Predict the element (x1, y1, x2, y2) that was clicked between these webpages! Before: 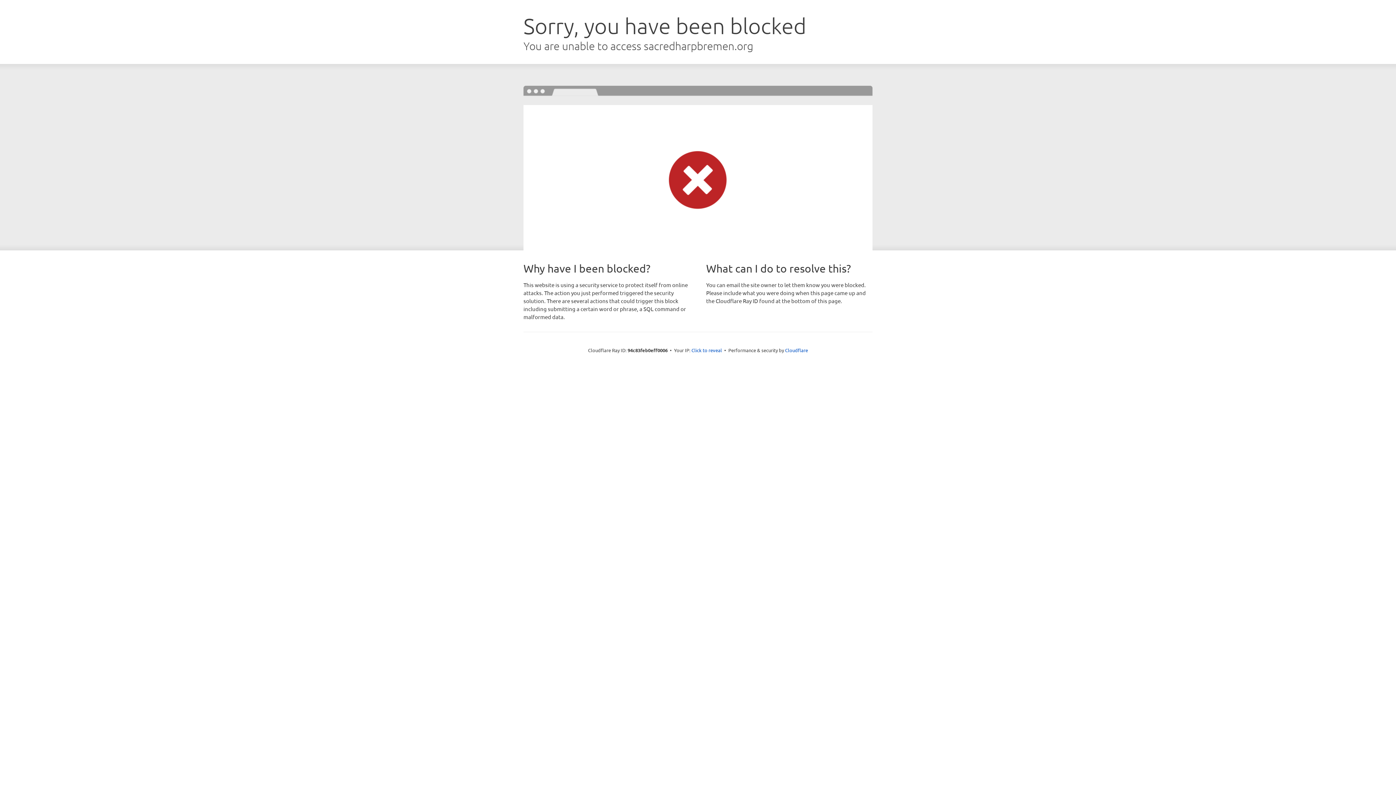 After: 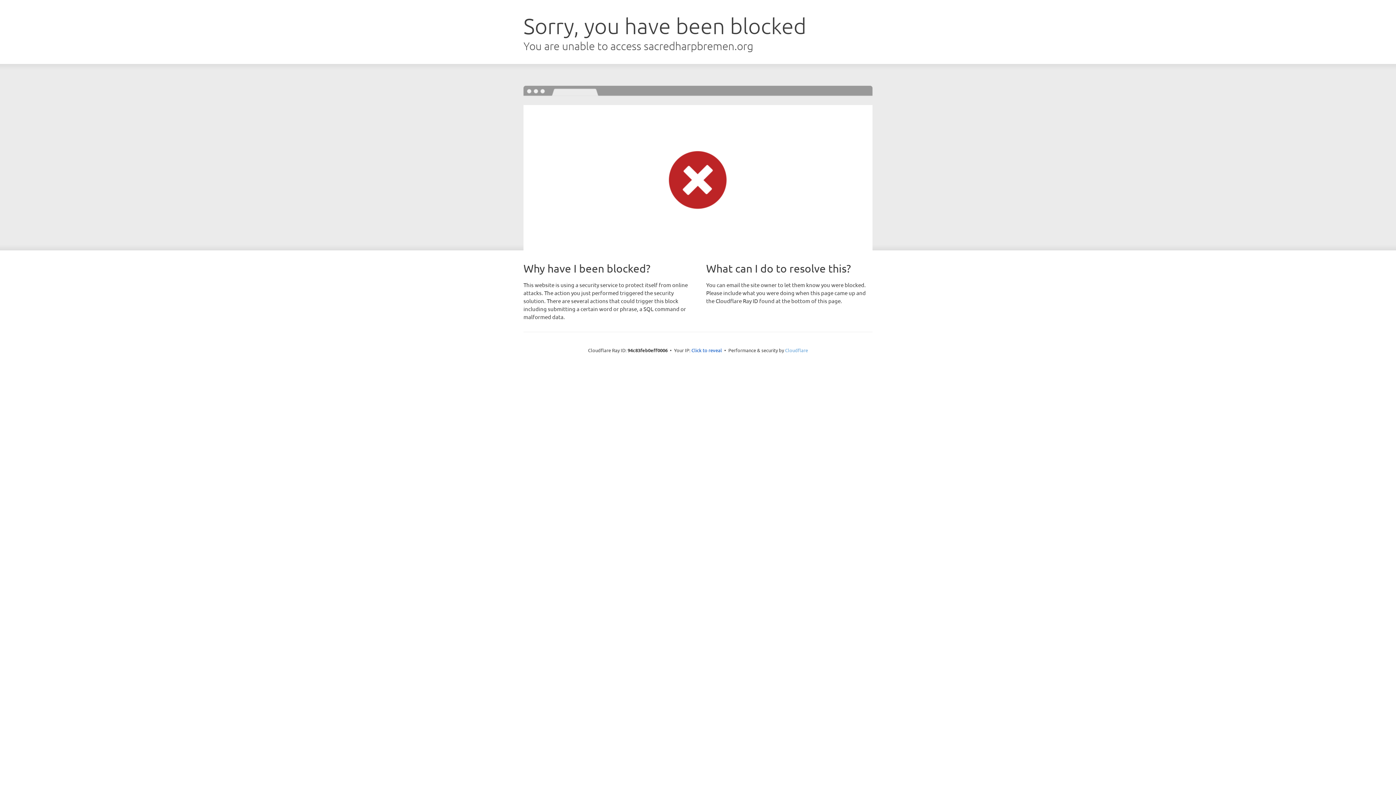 Action: bbox: (785, 347, 808, 353) label: Cloudflare